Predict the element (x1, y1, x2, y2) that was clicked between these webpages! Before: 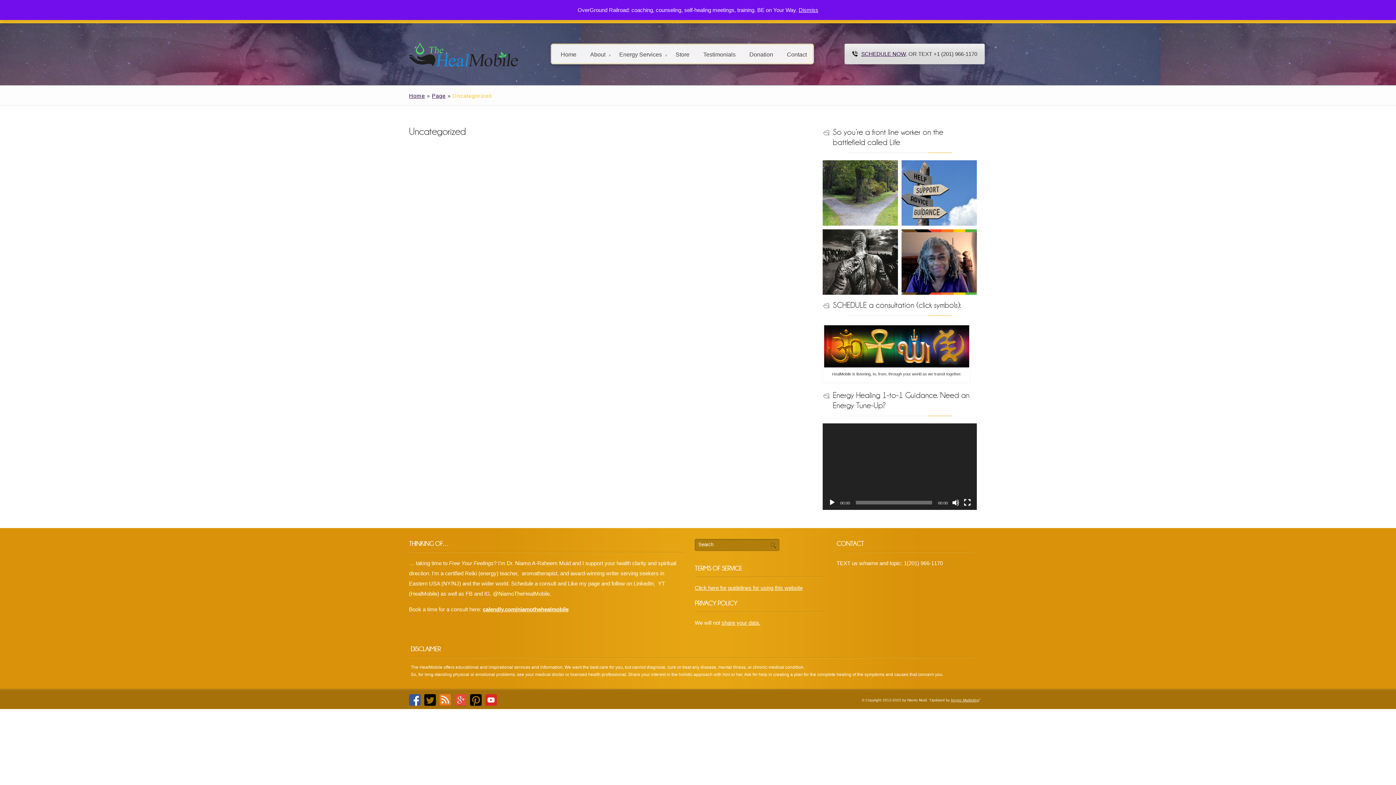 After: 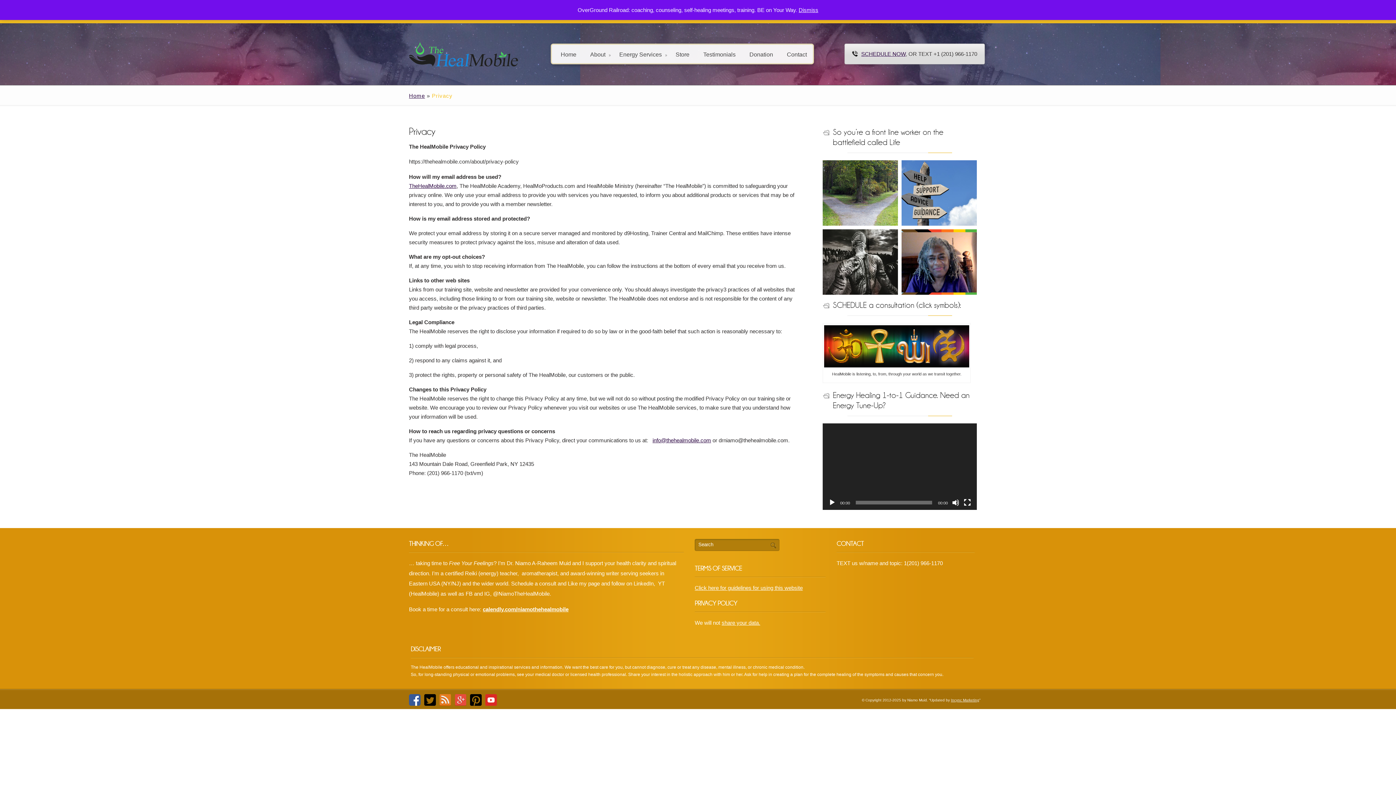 Action: bbox: (721, 620, 760, 626) label: share your data.